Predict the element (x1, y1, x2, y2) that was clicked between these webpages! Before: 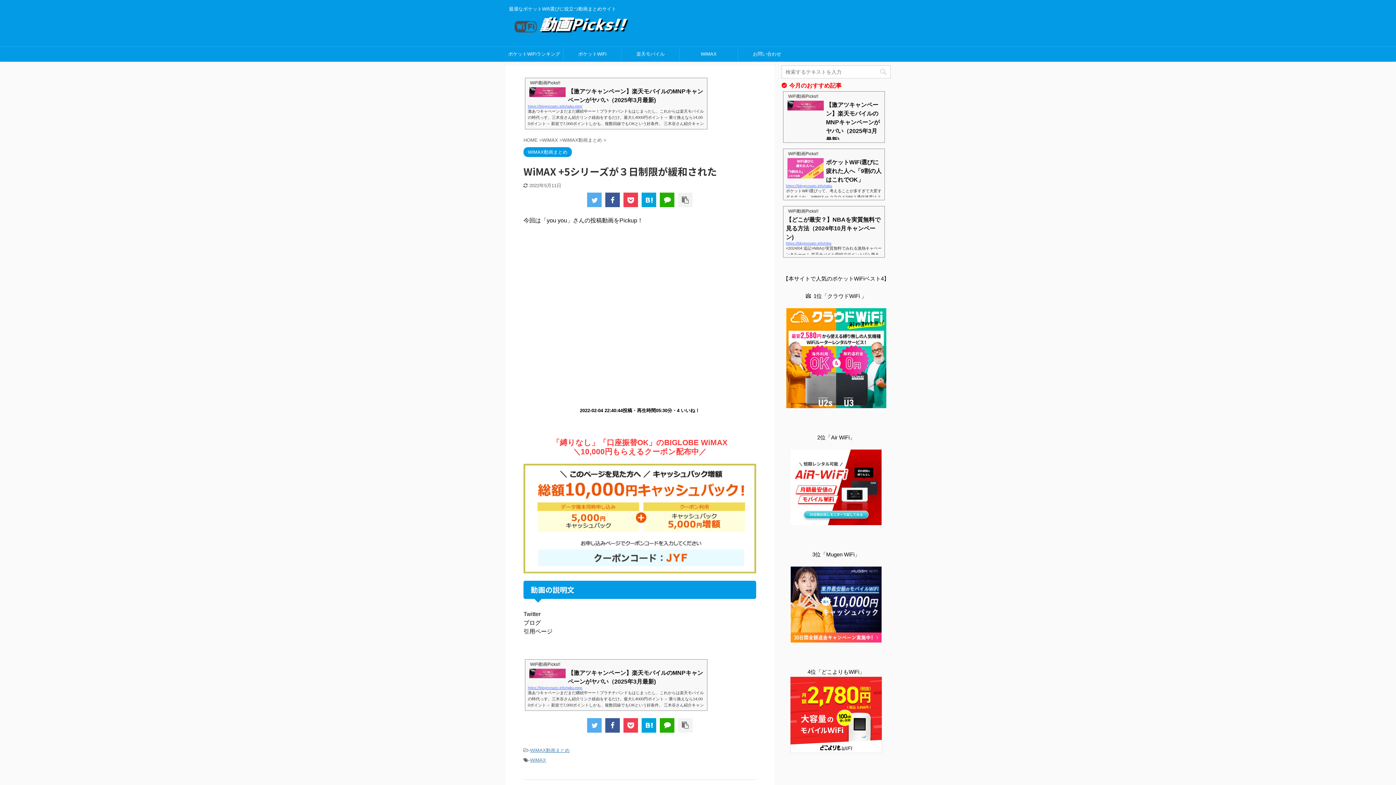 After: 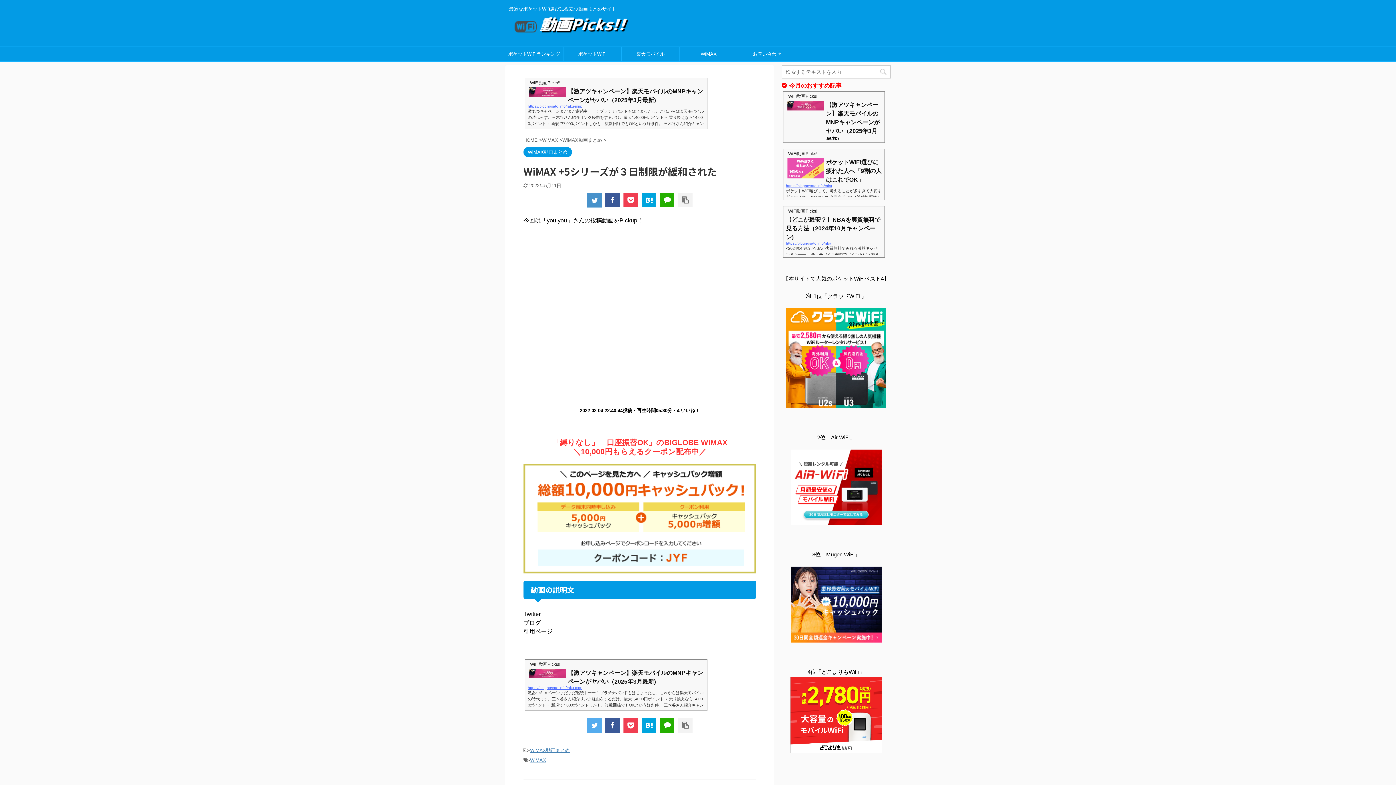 Action: bbox: (587, 192, 601, 207)